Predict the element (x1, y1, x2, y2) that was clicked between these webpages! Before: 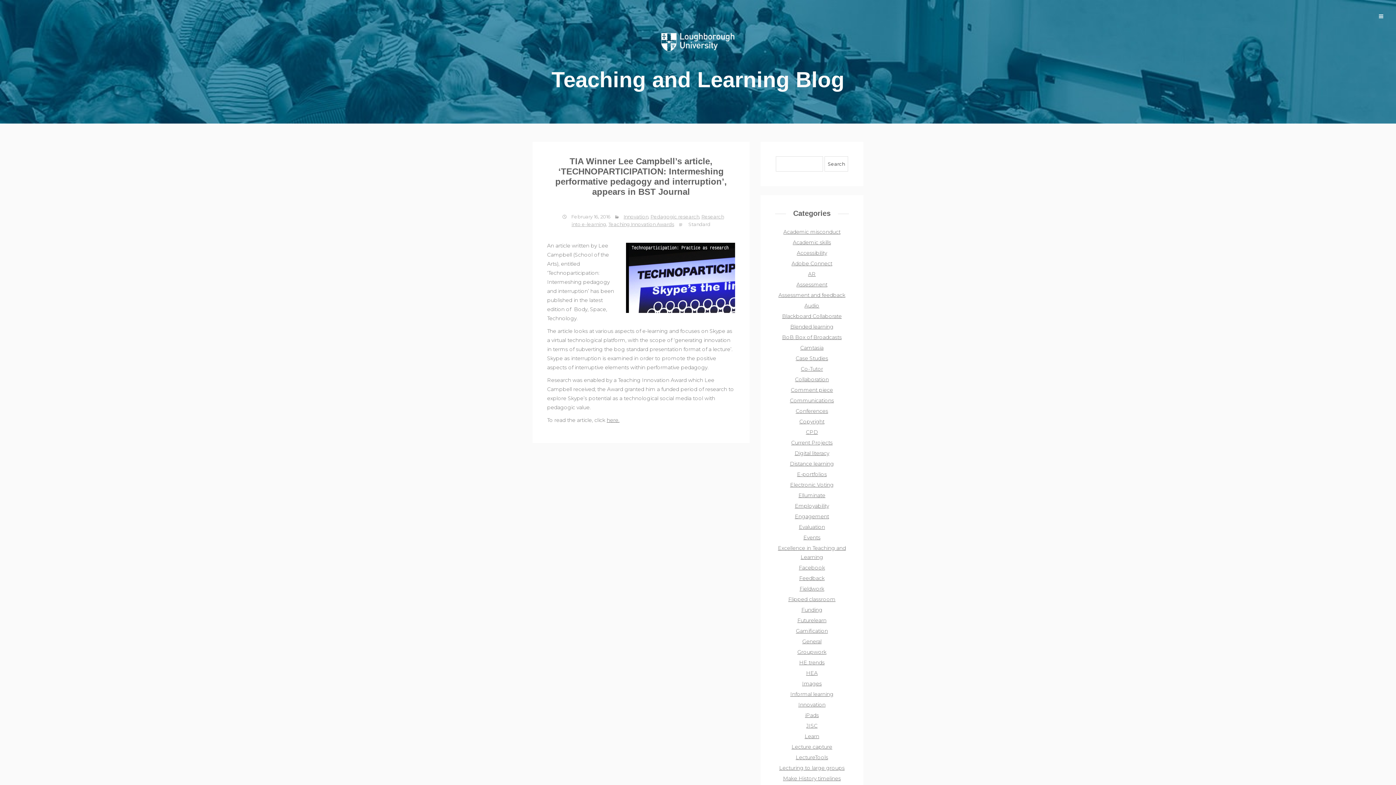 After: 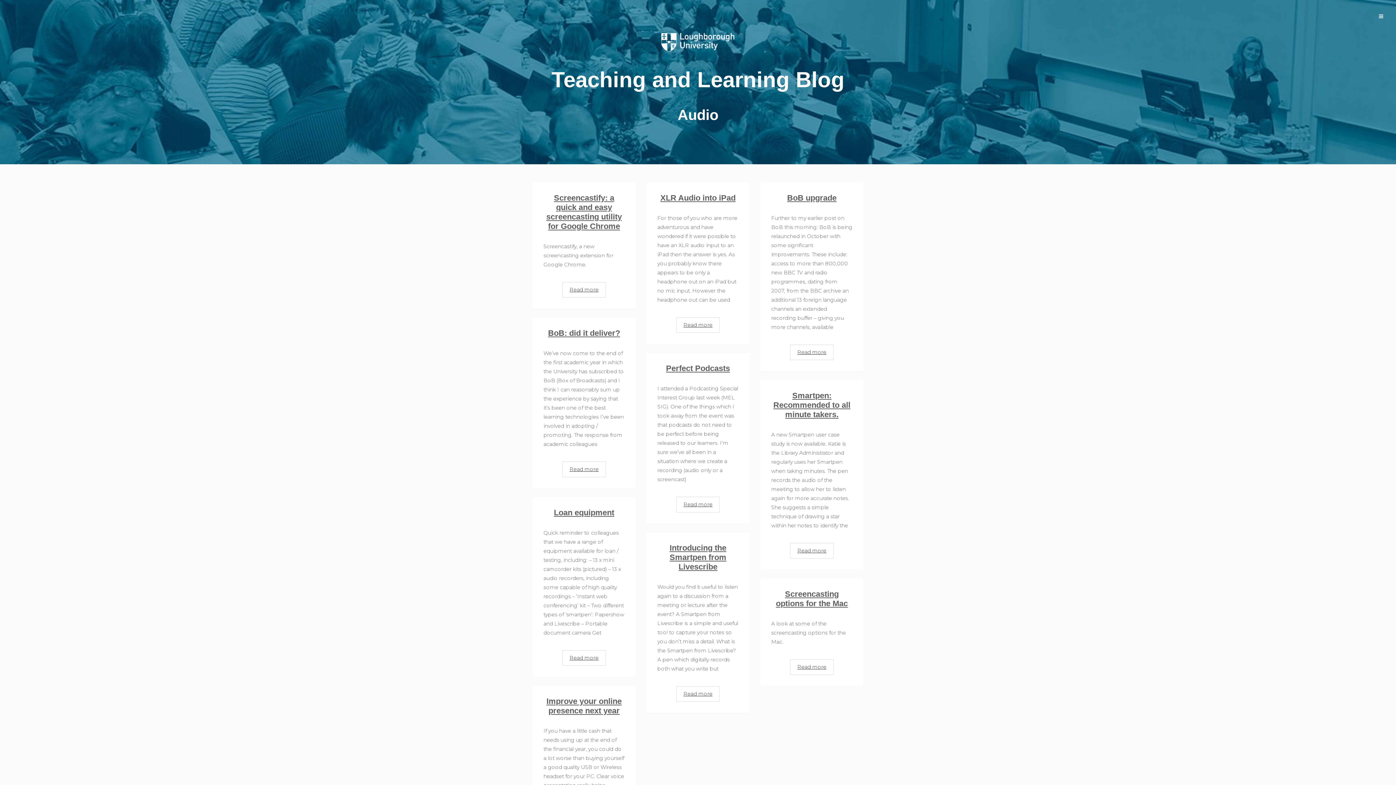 Action: label: Audio bbox: (804, 302, 819, 309)